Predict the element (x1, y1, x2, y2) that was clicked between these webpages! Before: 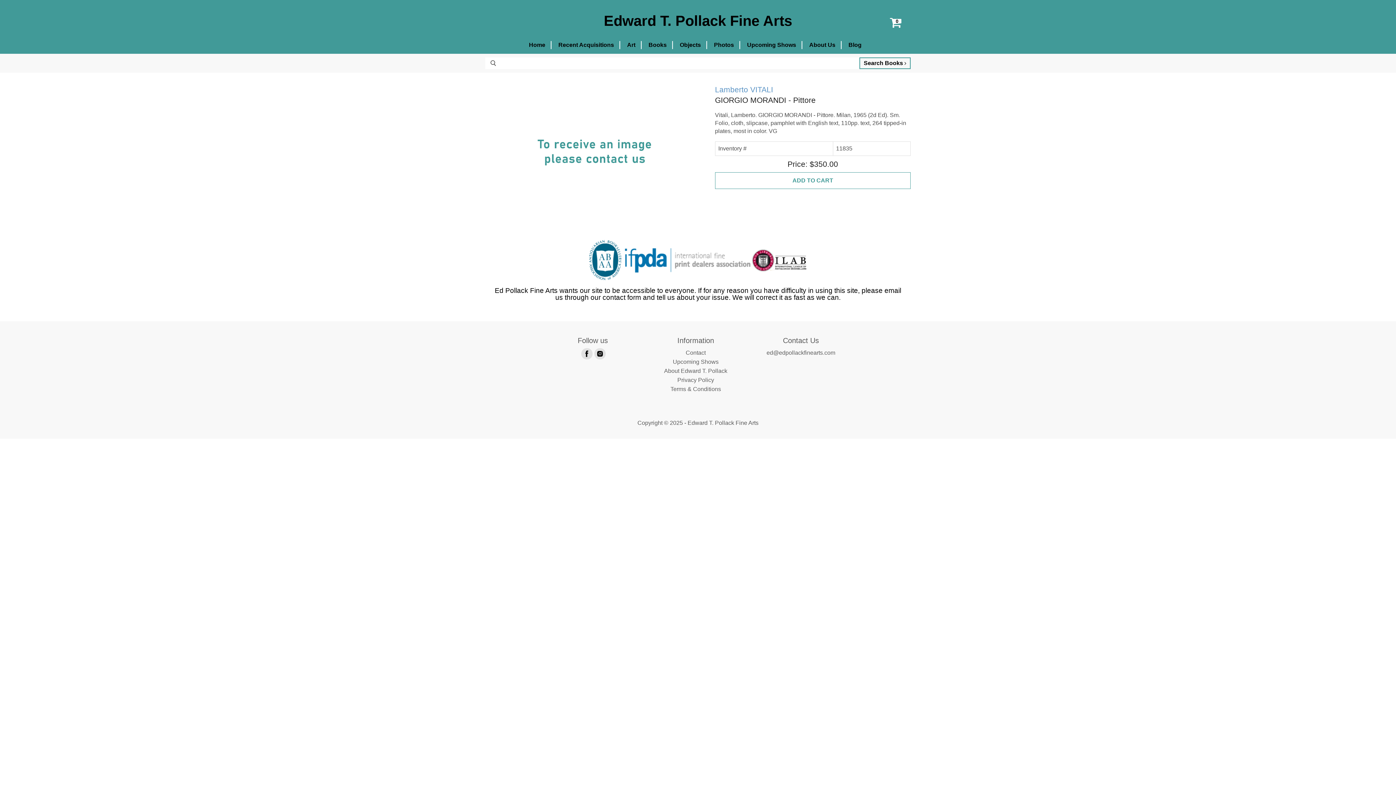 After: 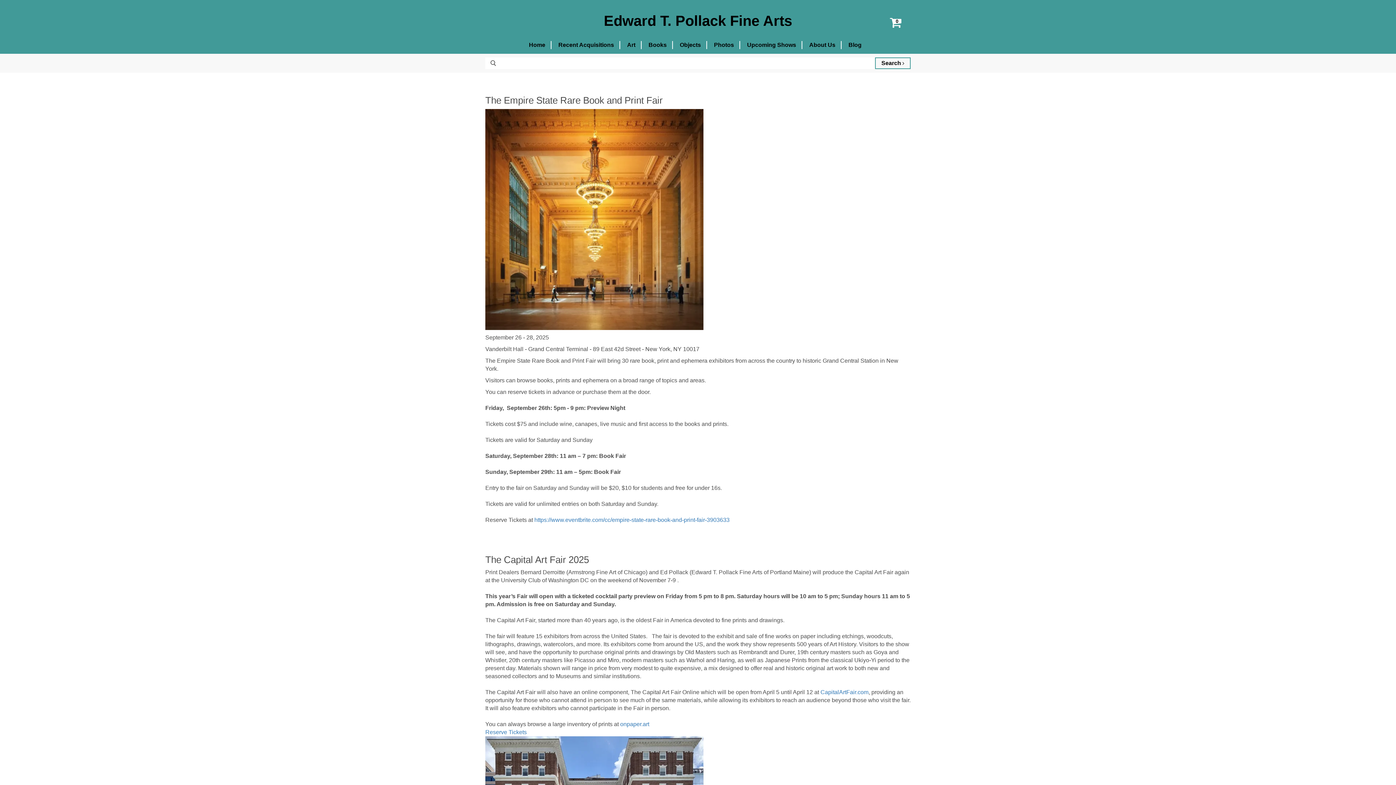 Action: bbox: (673, 359, 718, 365) label: Upcoming Shows